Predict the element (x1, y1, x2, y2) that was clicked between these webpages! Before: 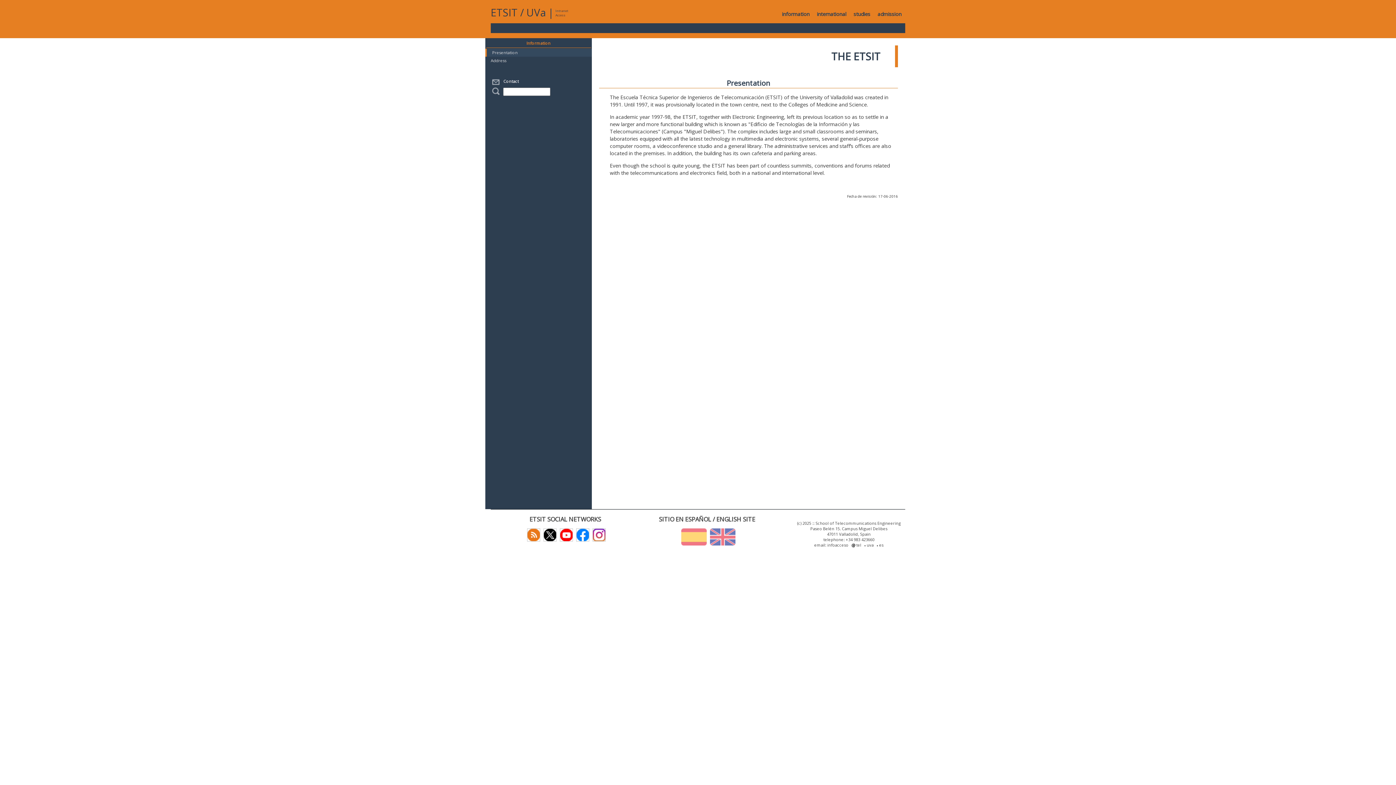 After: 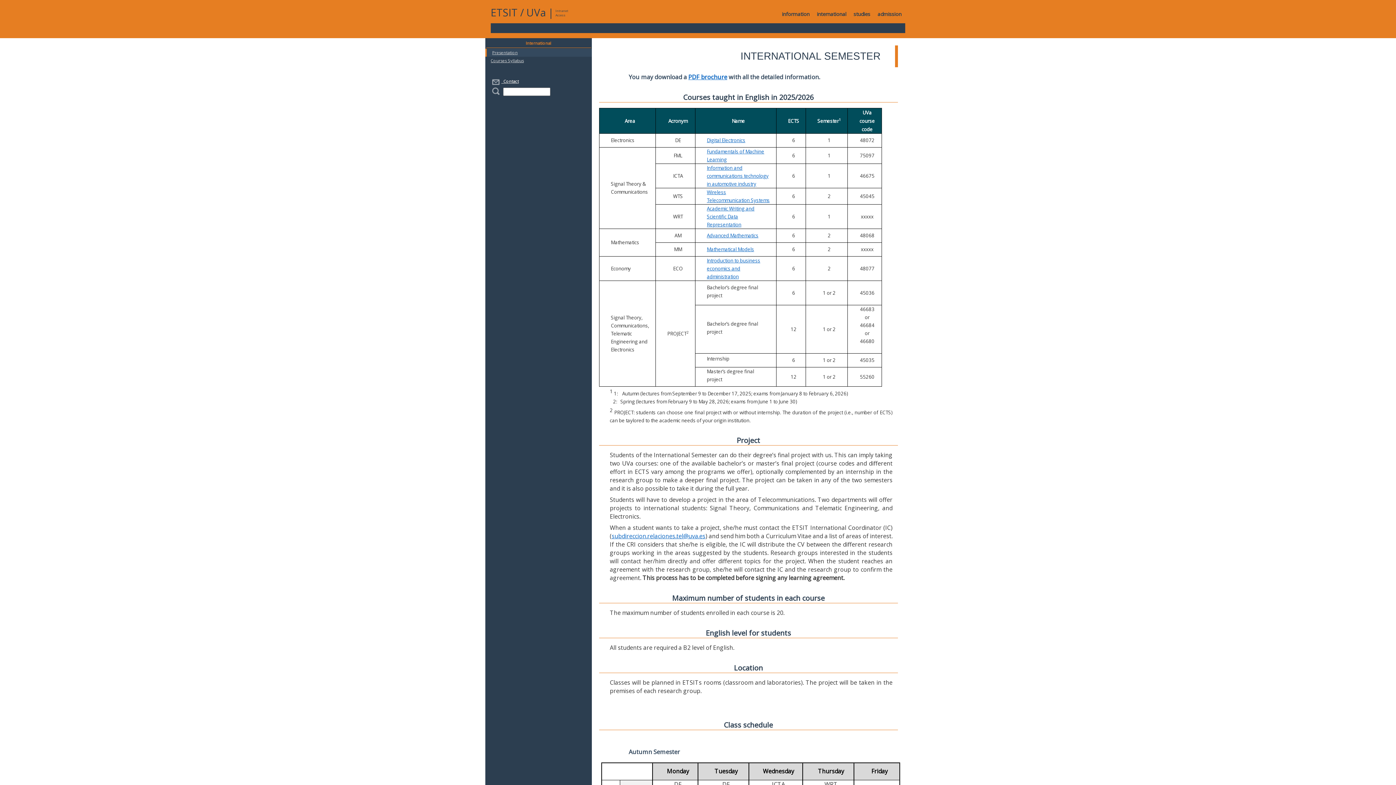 Action: label: international bbox: (813, 5, 850, 23)